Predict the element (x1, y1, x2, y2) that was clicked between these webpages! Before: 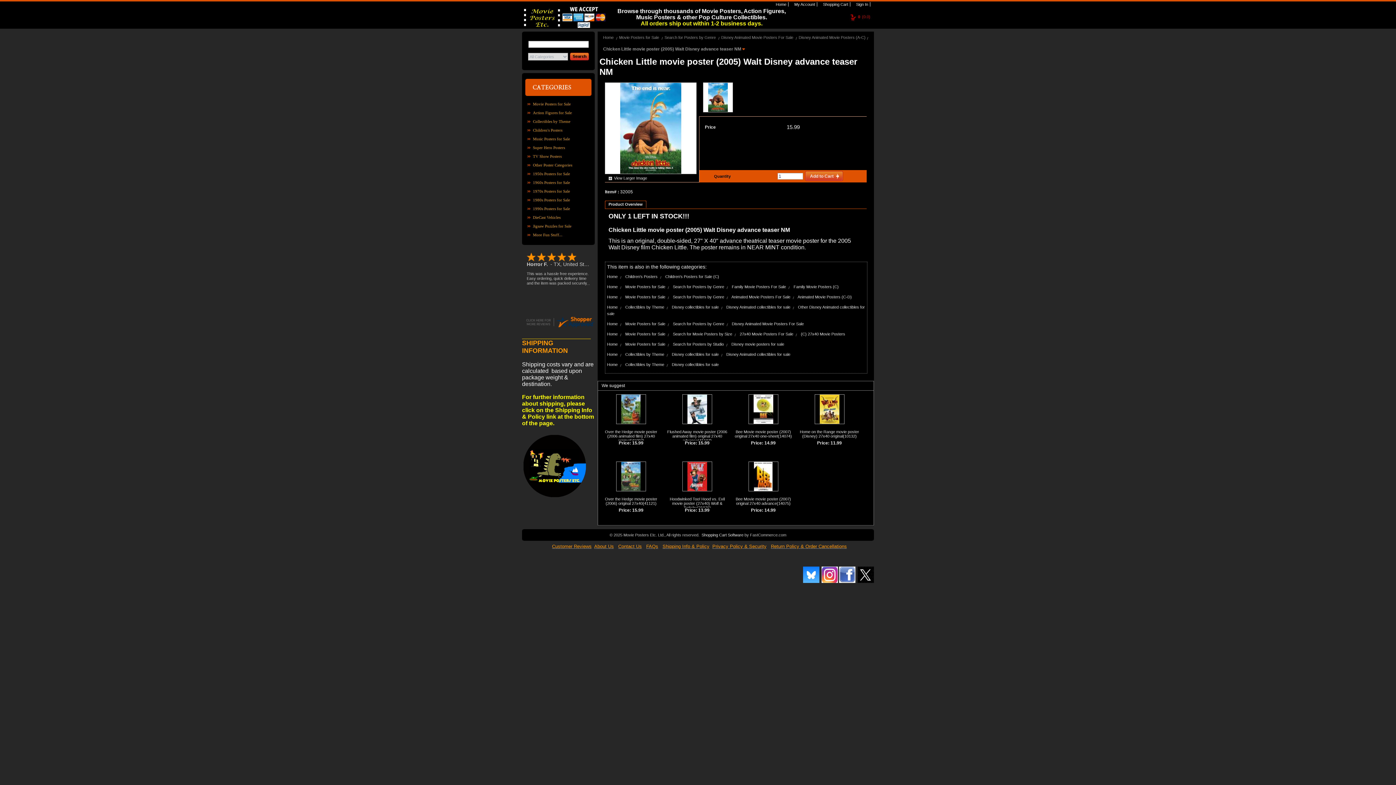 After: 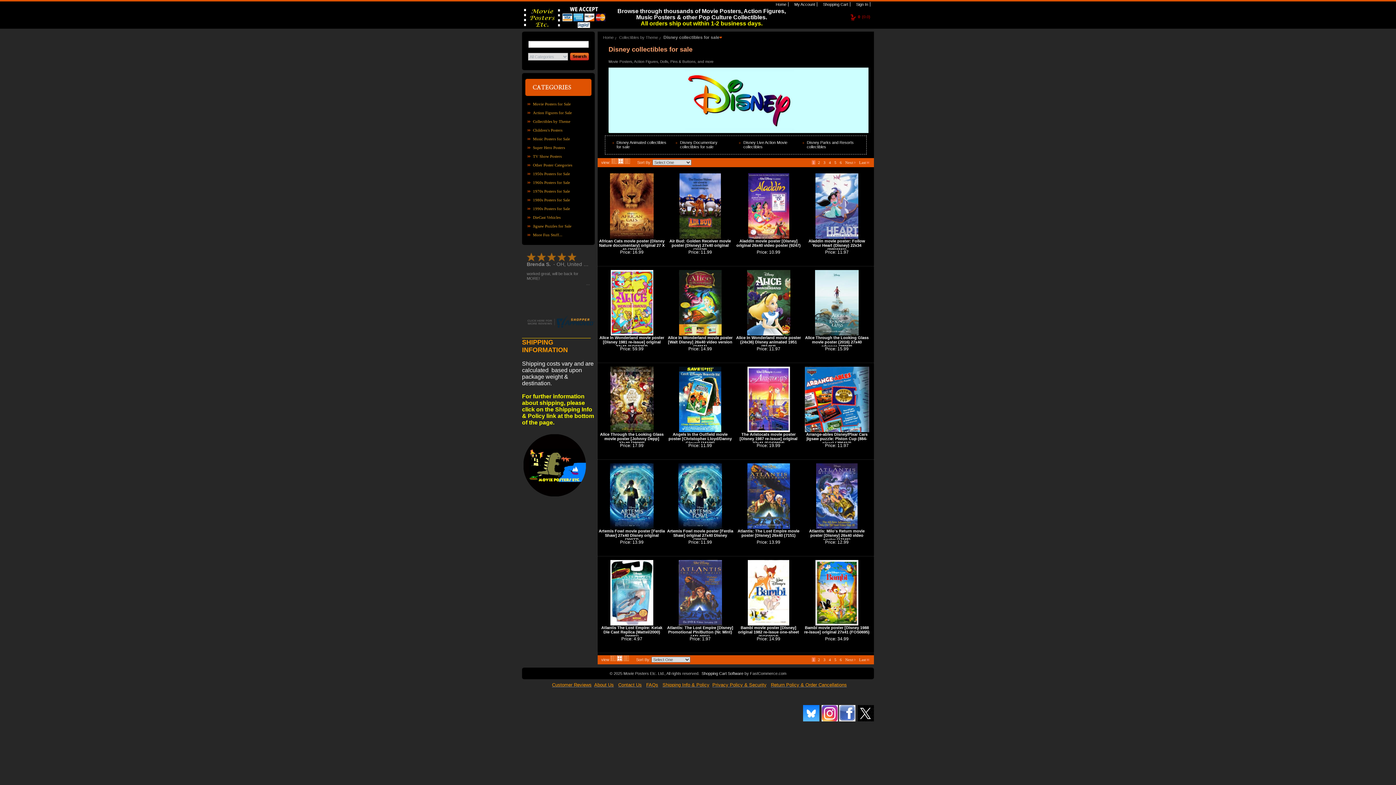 Action: bbox: (672, 305, 718, 309) label: Disney collectibles for sale